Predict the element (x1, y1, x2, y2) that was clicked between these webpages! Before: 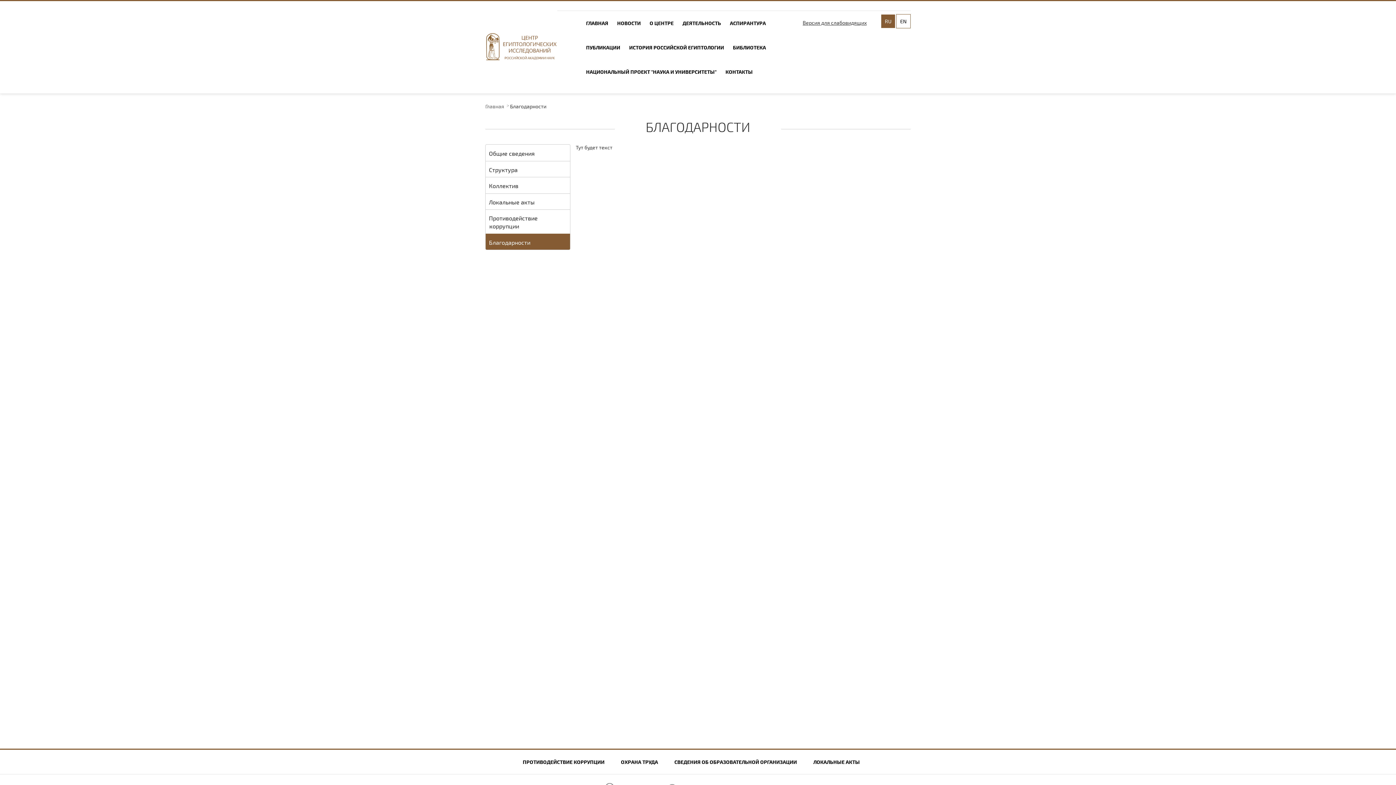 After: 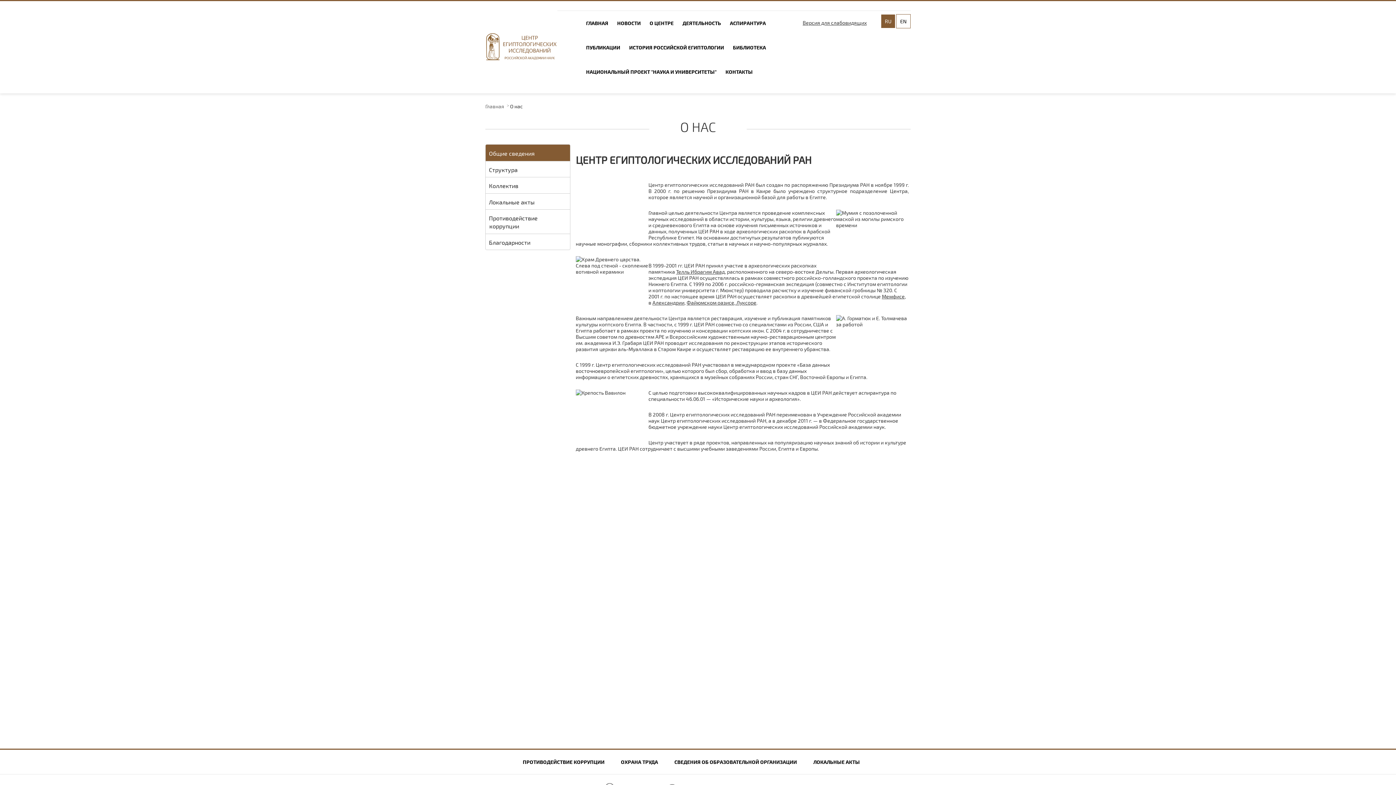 Action: bbox: (485, 144, 570, 160) label: Общие сведения